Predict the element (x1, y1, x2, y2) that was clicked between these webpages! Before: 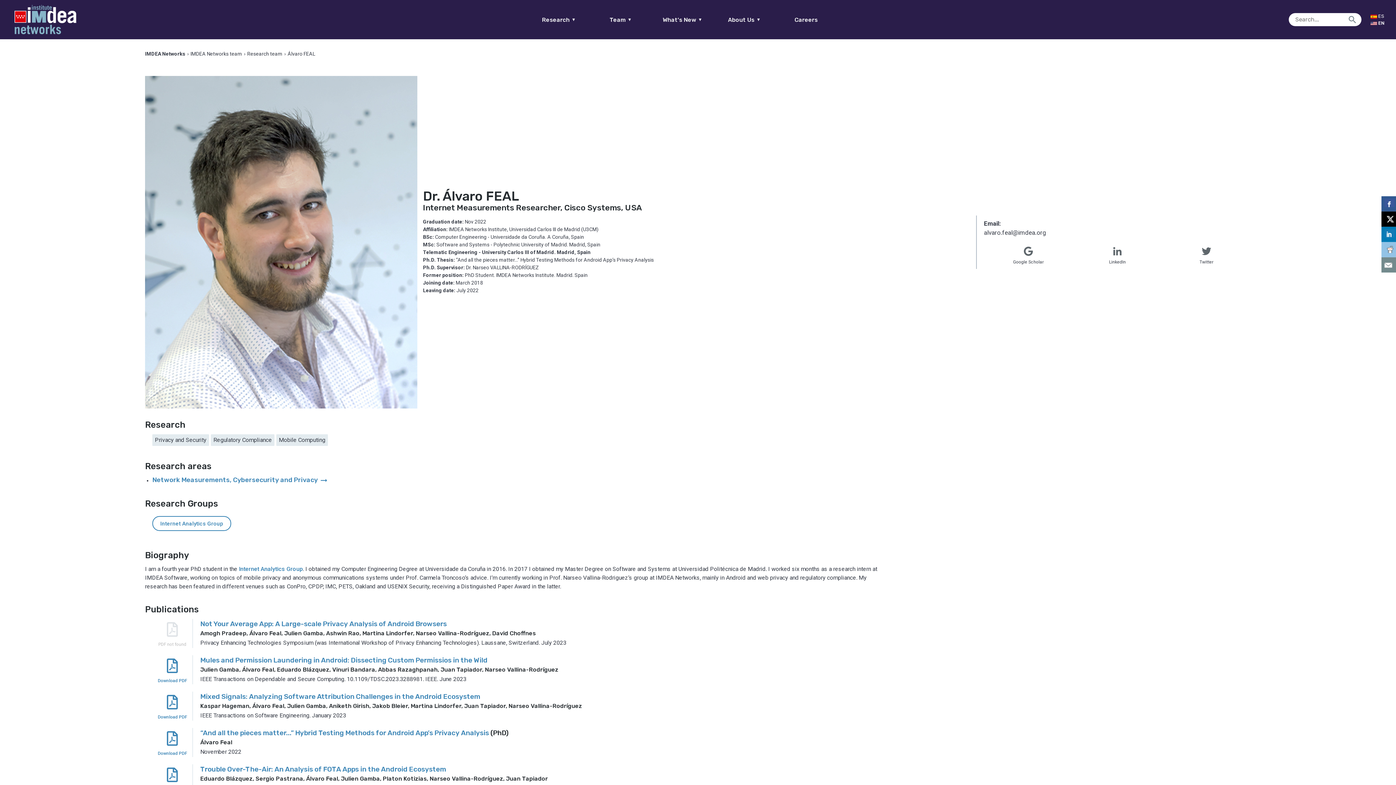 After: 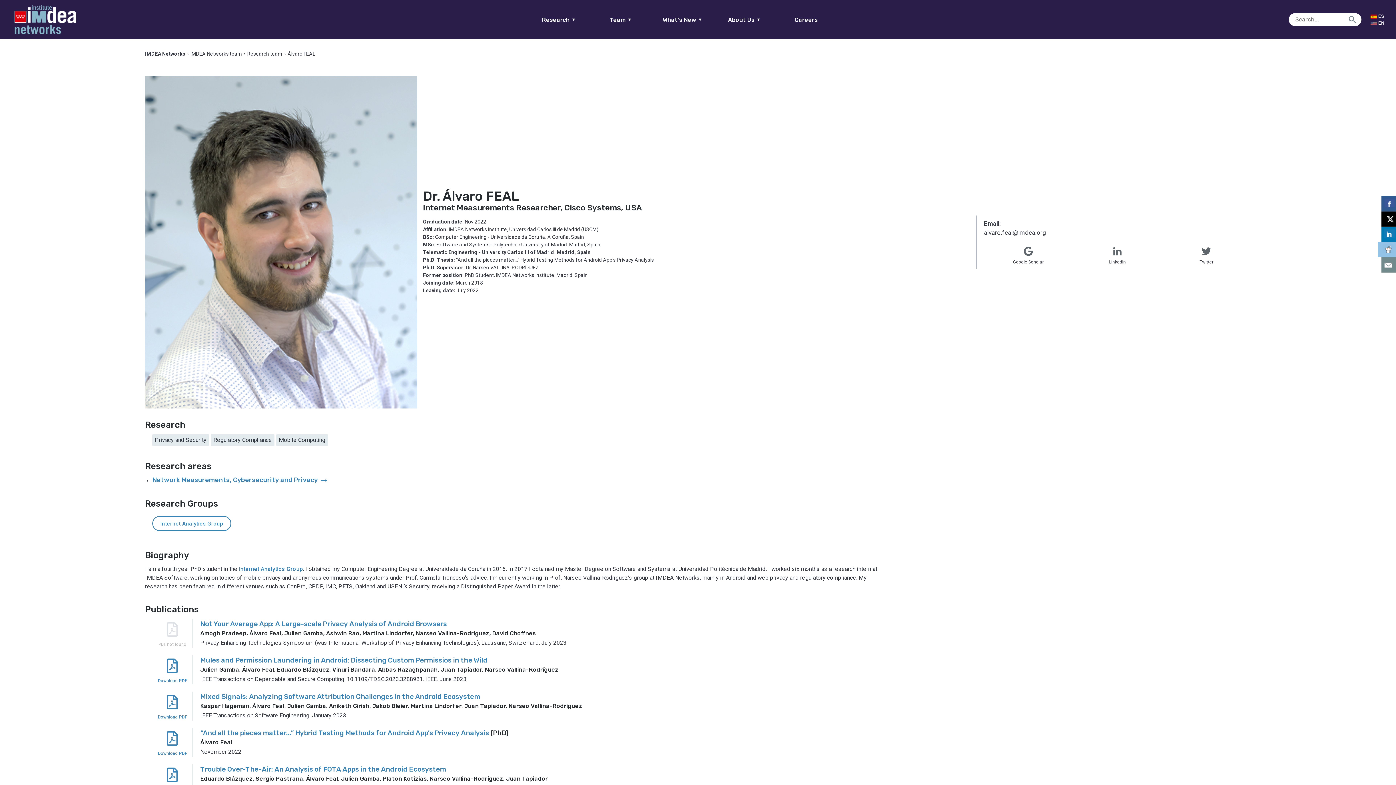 Action: bbox: (1381, 242, 1398, 257)